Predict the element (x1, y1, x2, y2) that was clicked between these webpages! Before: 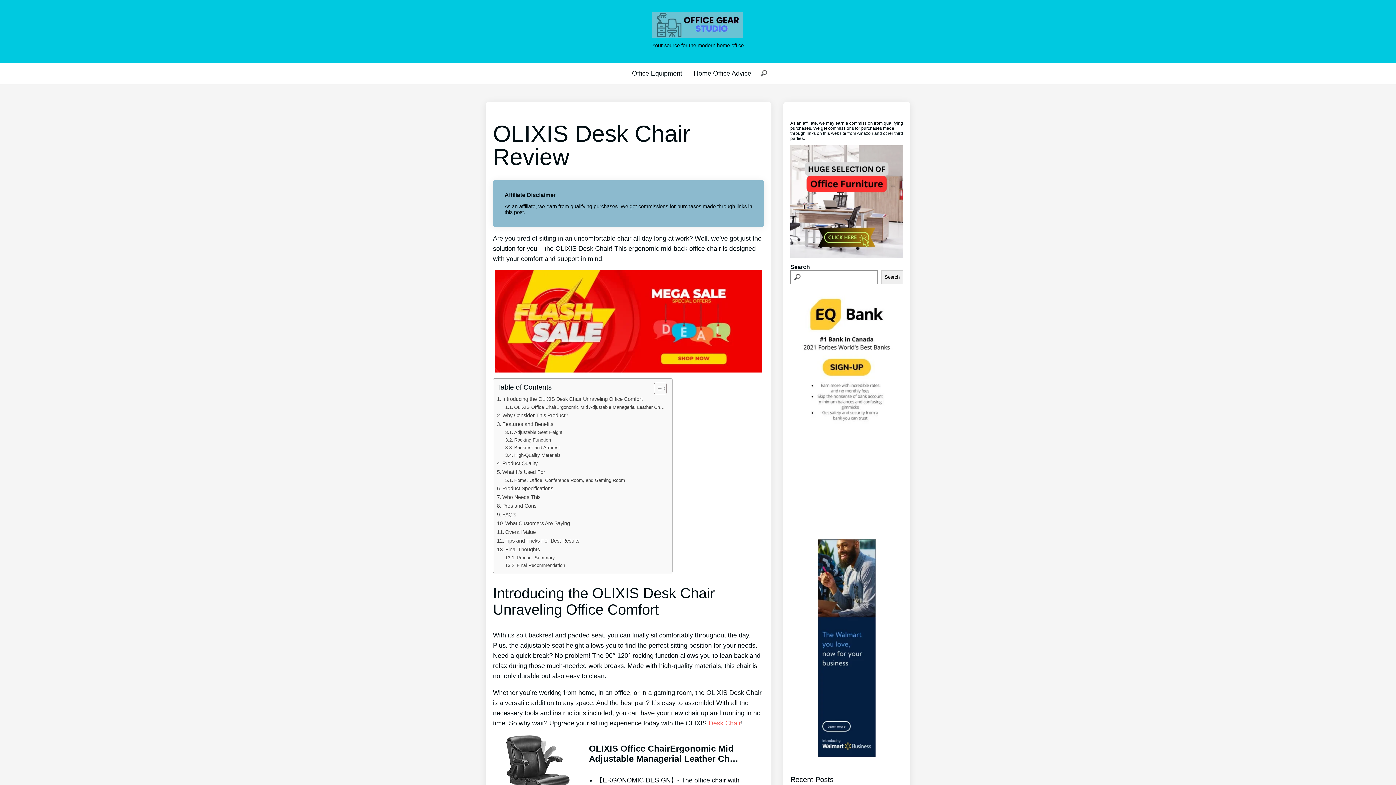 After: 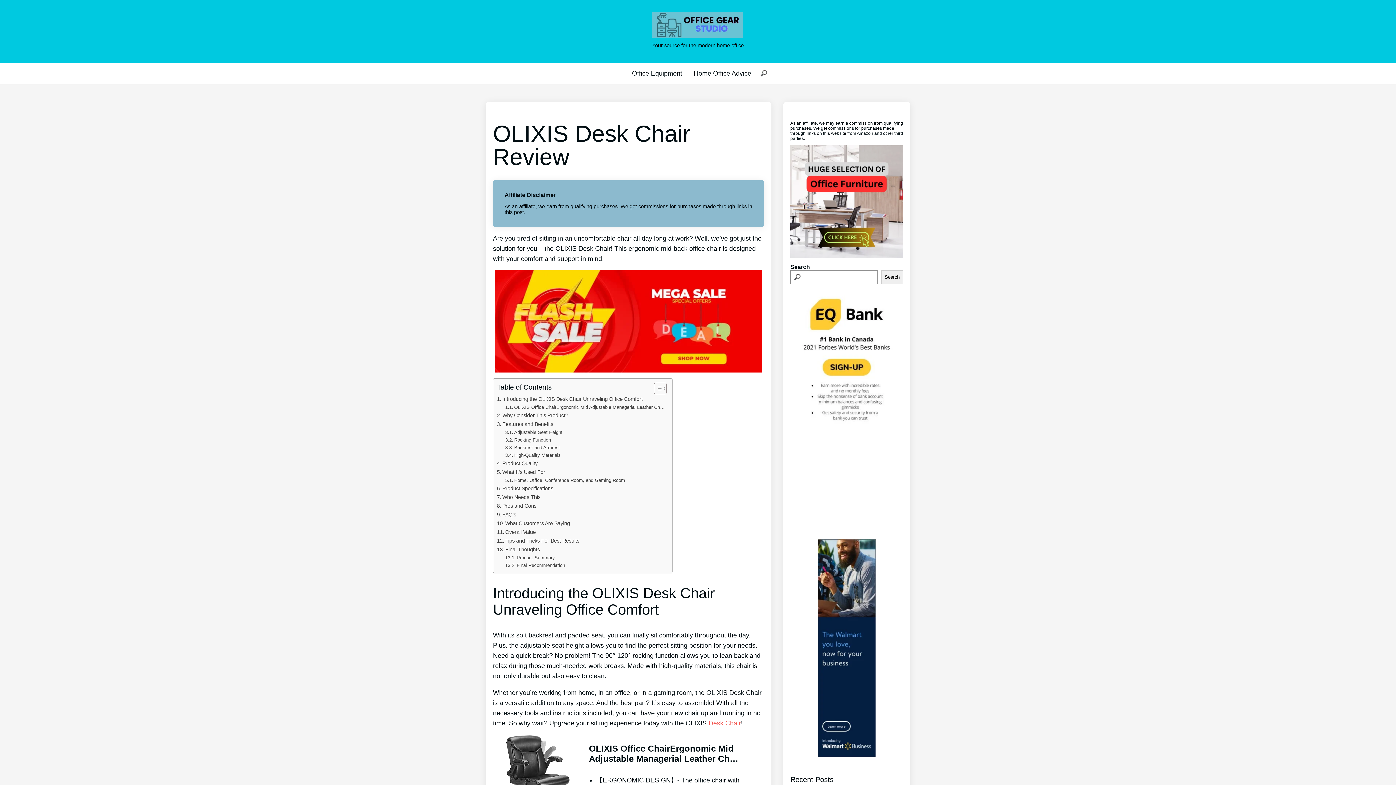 Action: label: OLIXIS Office ChairErgonomic Mid Adjustable Managerial Leather Ch… bbox: (589, 743, 764, 764)